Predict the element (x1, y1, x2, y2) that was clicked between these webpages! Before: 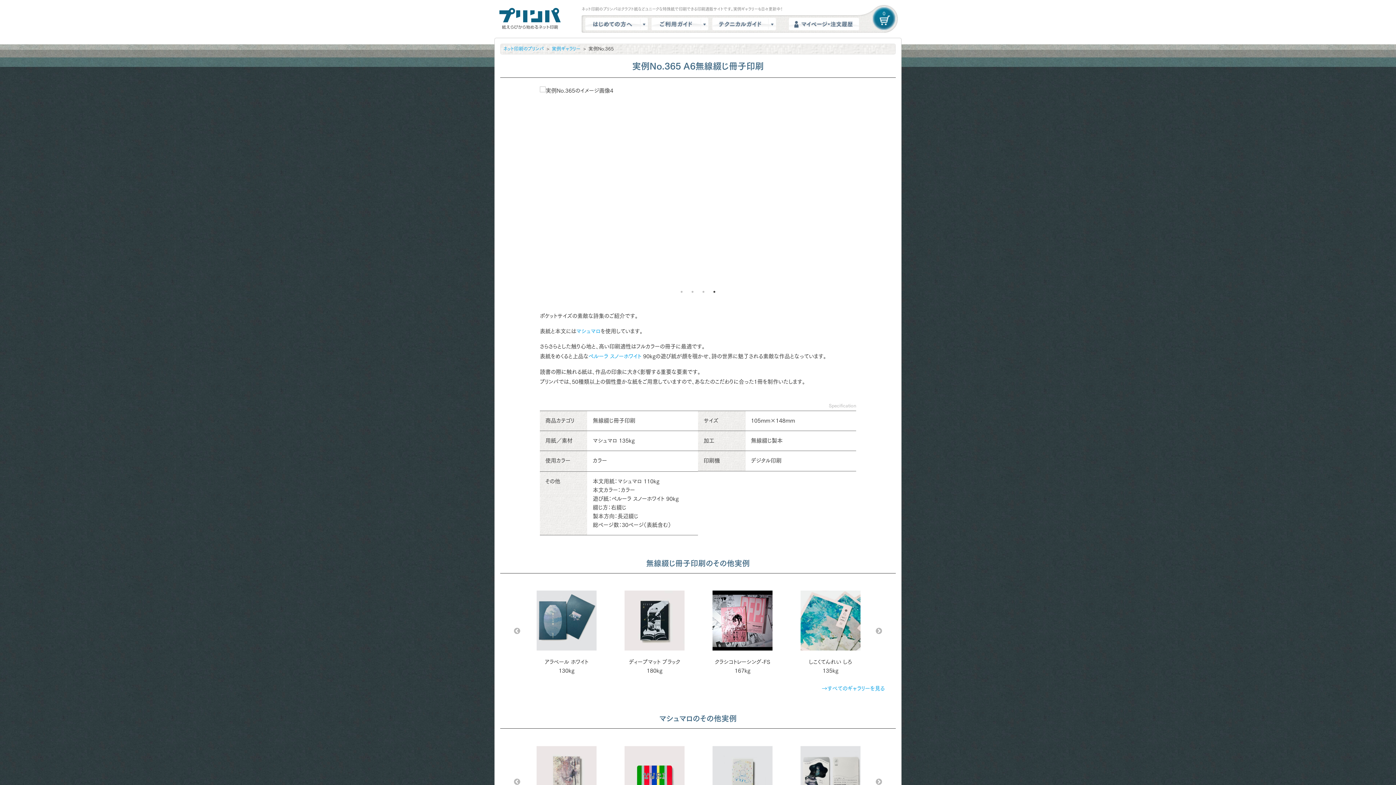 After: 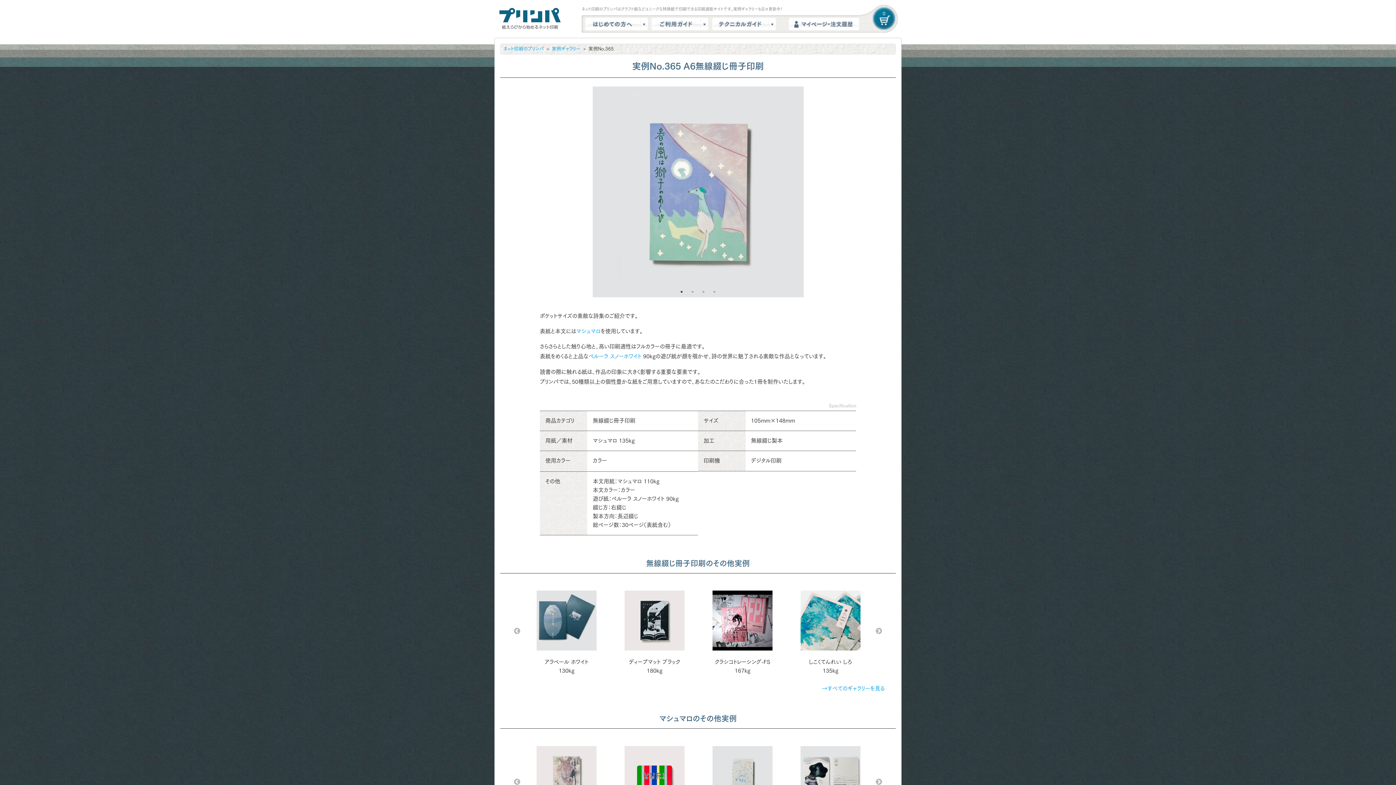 Action: label: 1 of 4 bbox: (678, 288, 685, 295)